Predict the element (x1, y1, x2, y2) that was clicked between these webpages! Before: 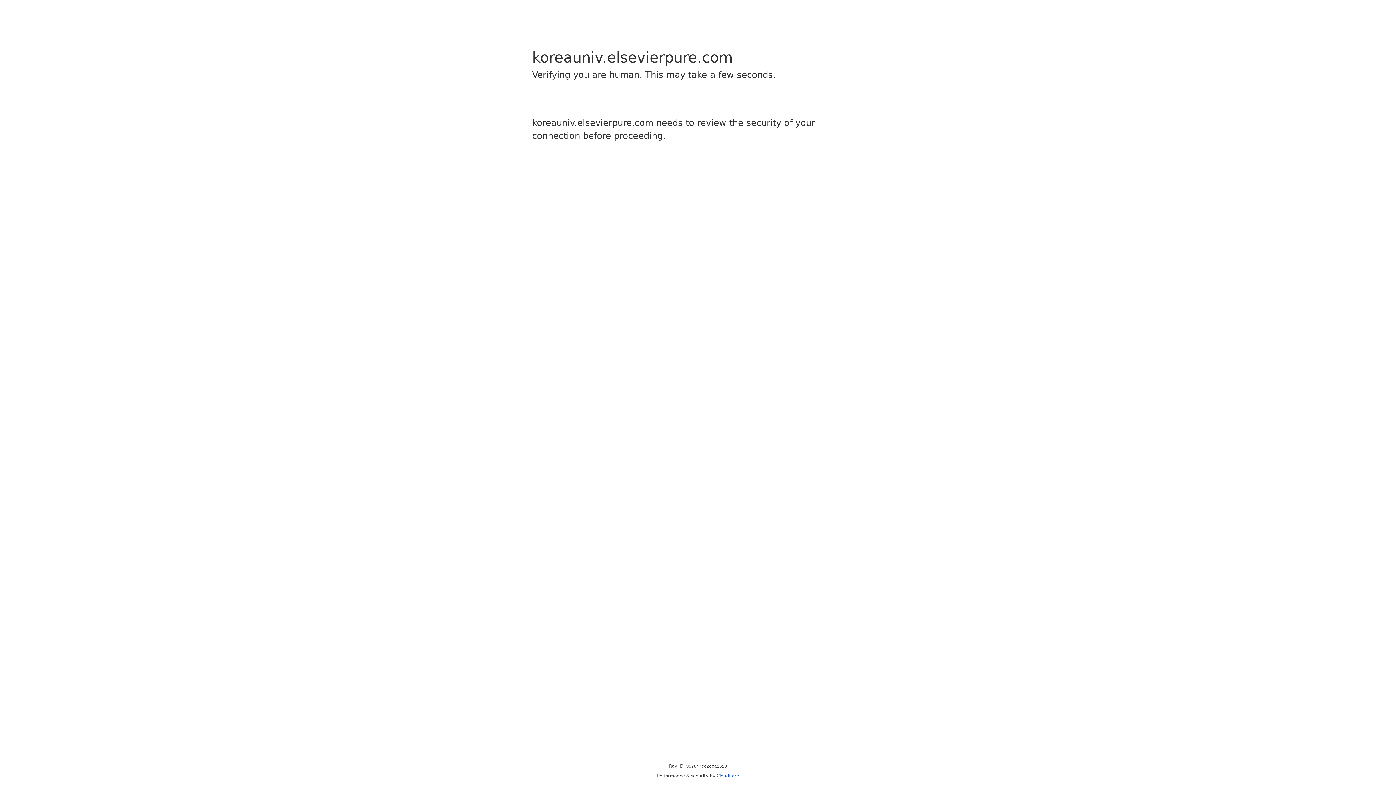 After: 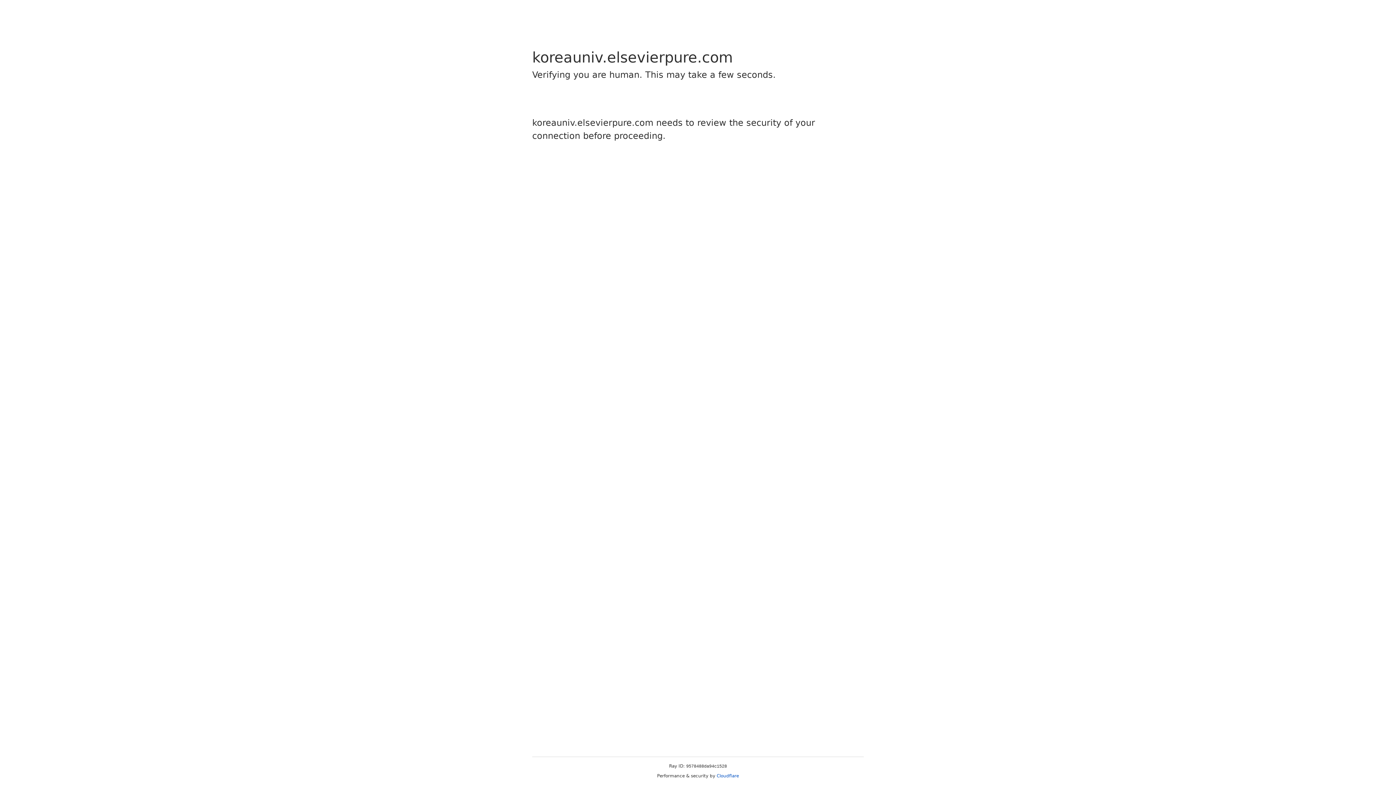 Action: label: Cloudflare bbox: (716, 773, 739, 778)